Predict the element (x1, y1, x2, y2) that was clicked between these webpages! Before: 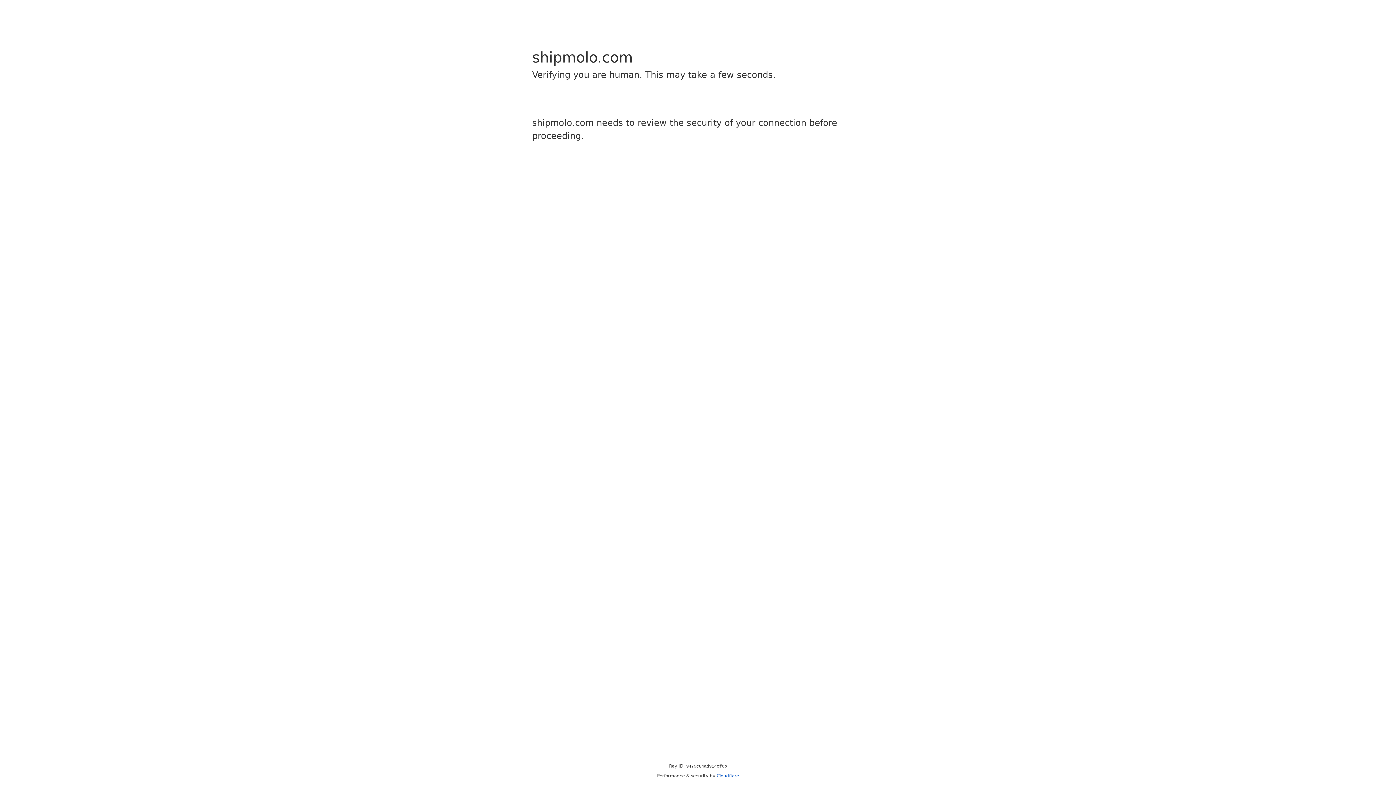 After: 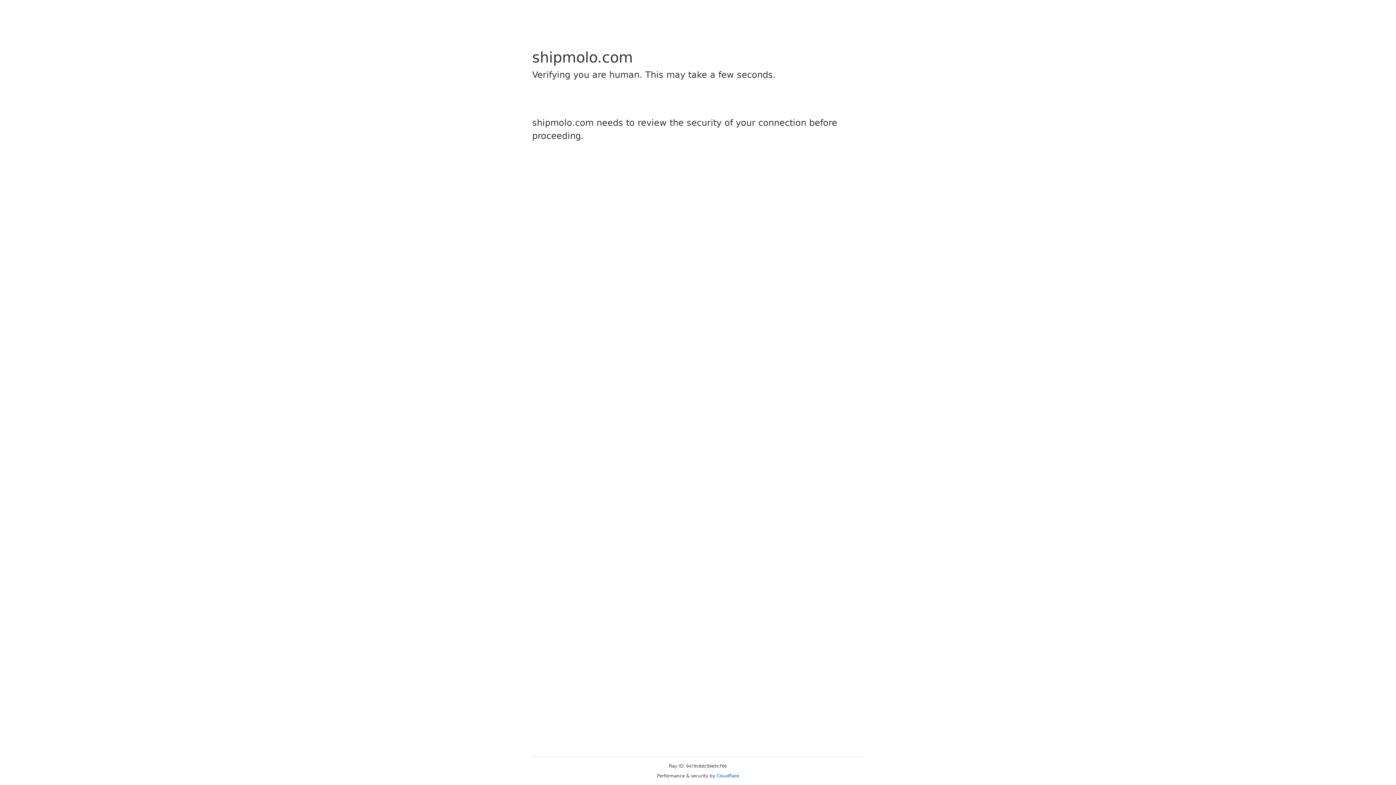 Action: bbox: (716, 773, 739, 778) label: Cloudflare